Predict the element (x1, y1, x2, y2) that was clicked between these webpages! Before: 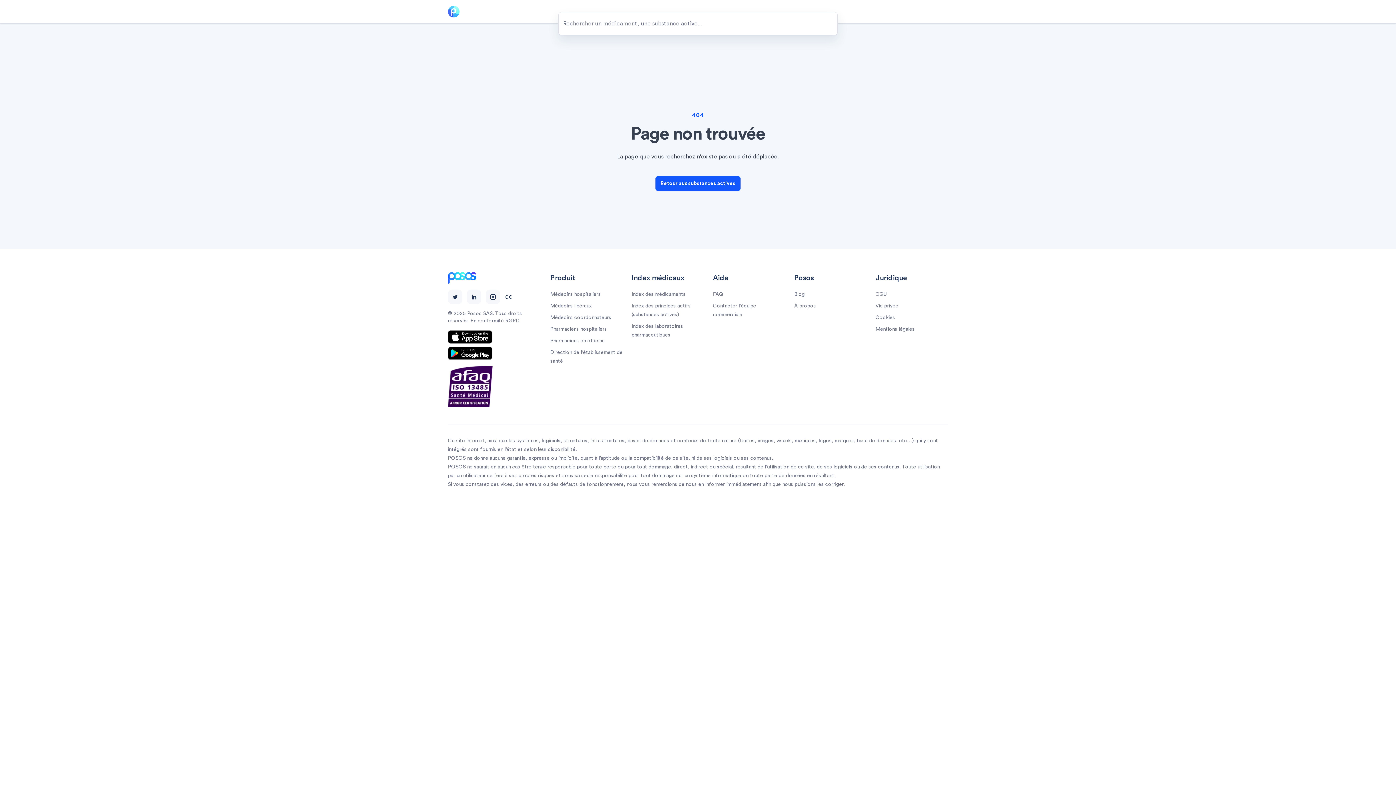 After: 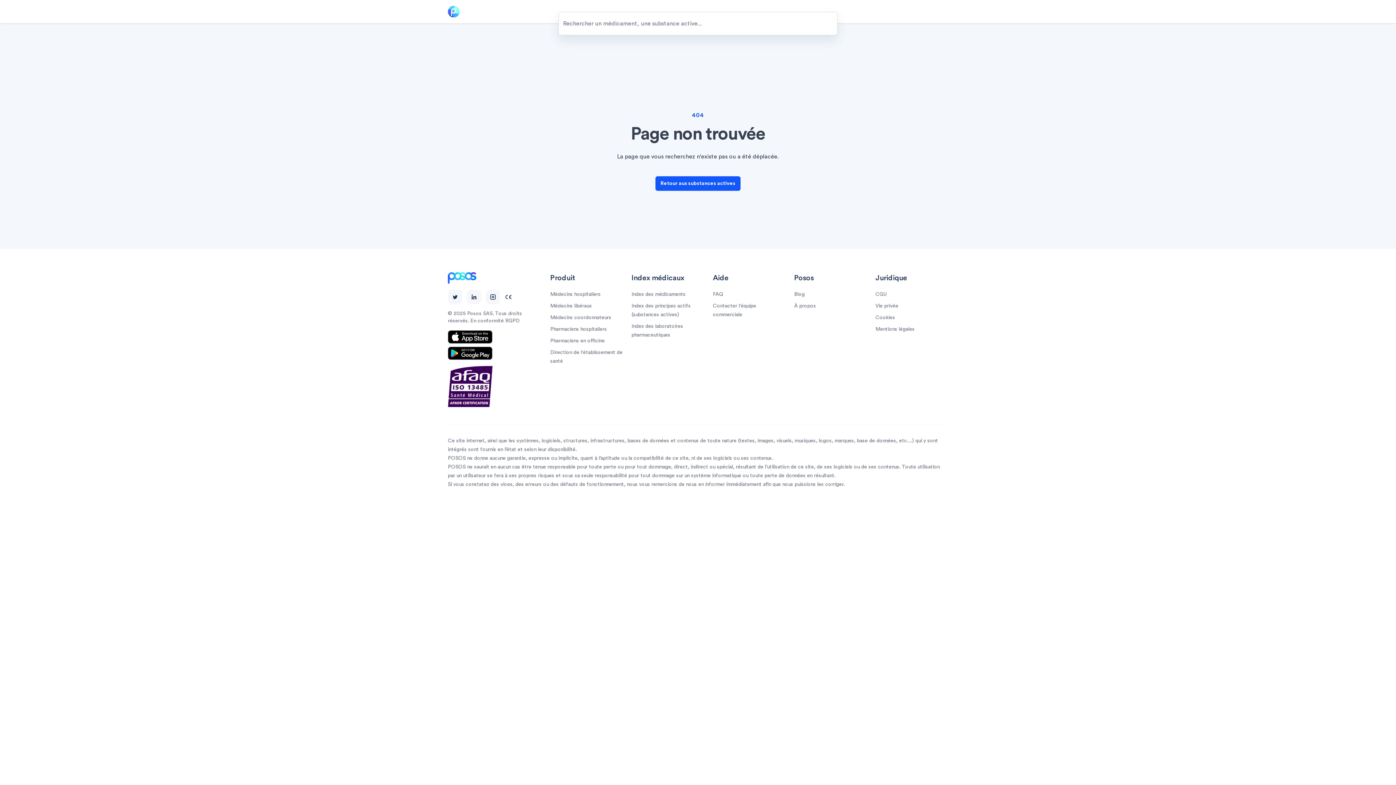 Action: bbox: (448, 346, 538, 360)